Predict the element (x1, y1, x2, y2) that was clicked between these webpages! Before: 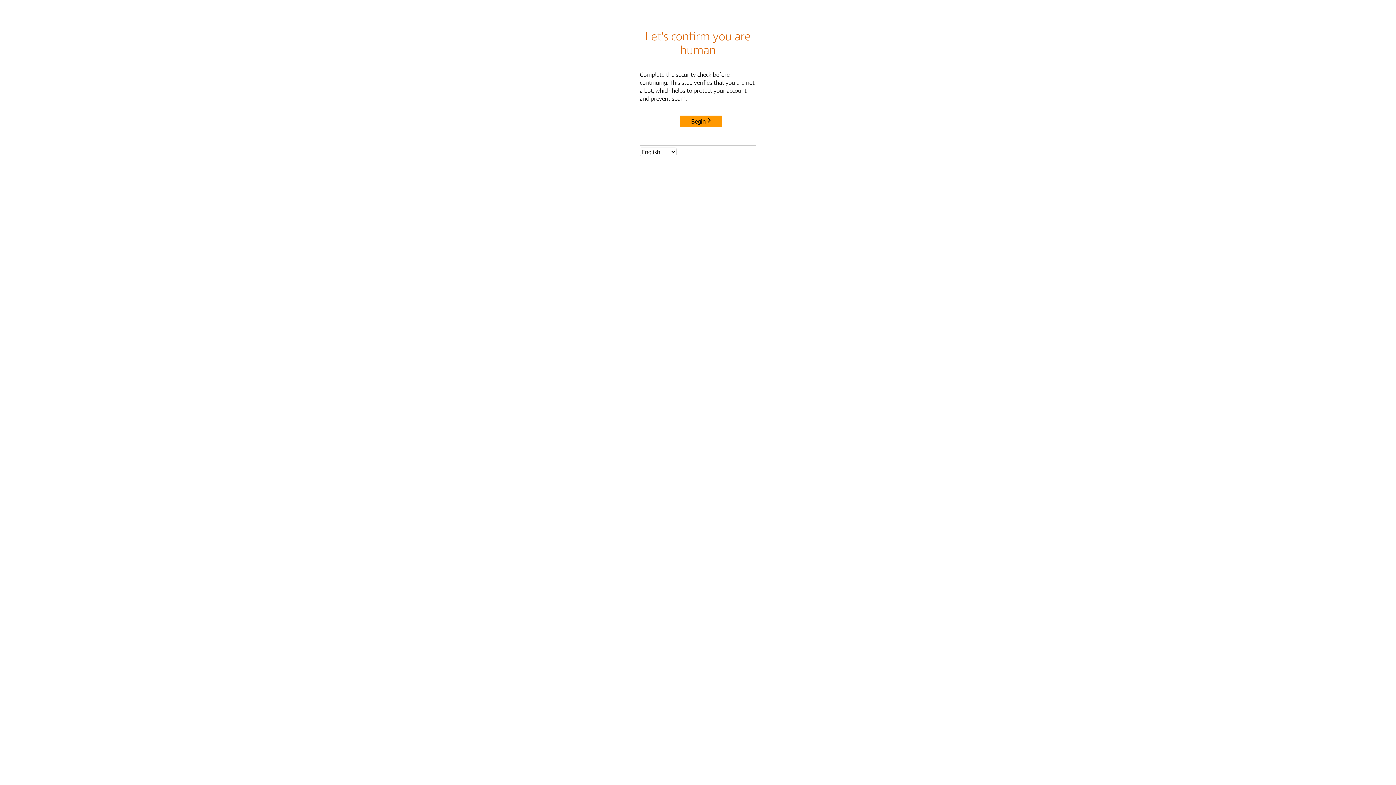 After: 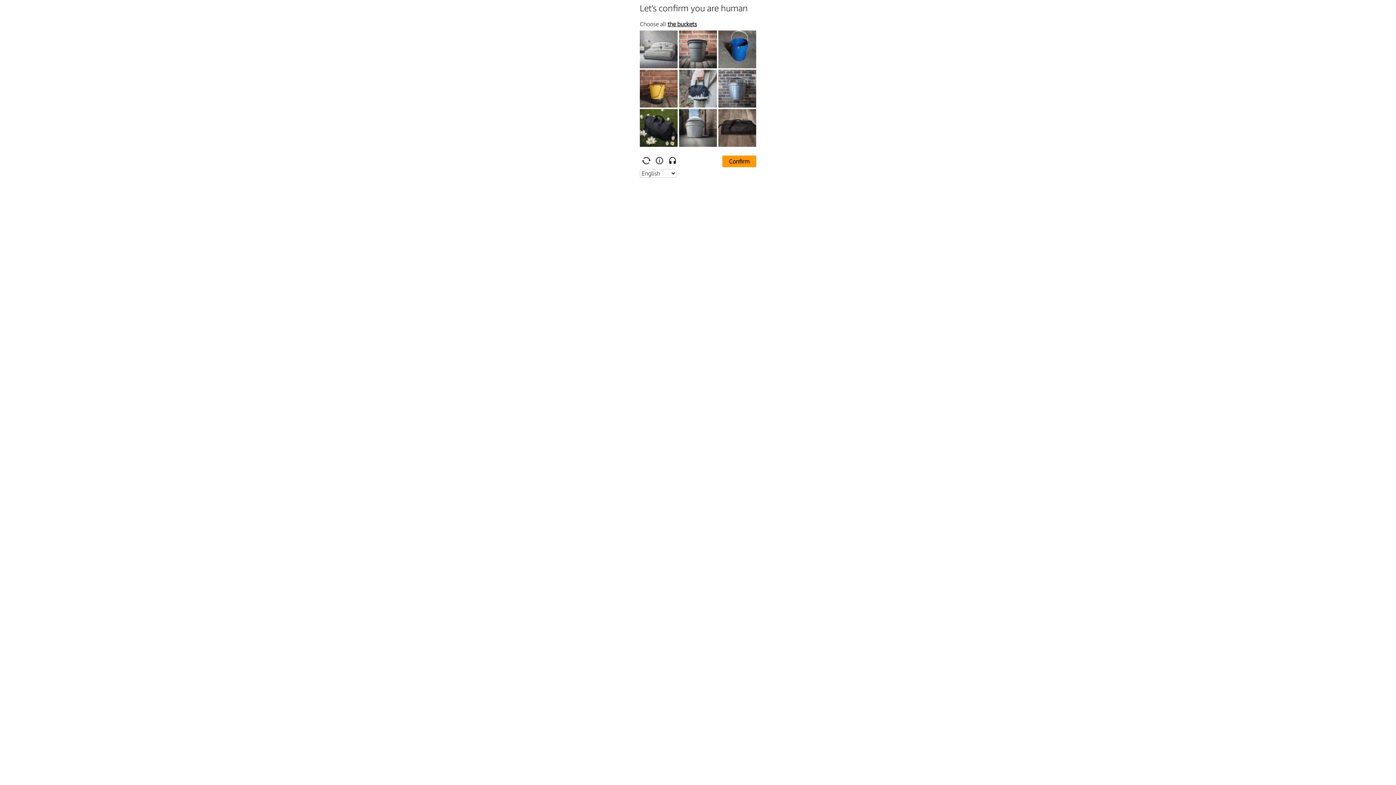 Action: label: Begin bbox: (680, 115, 722, 127)